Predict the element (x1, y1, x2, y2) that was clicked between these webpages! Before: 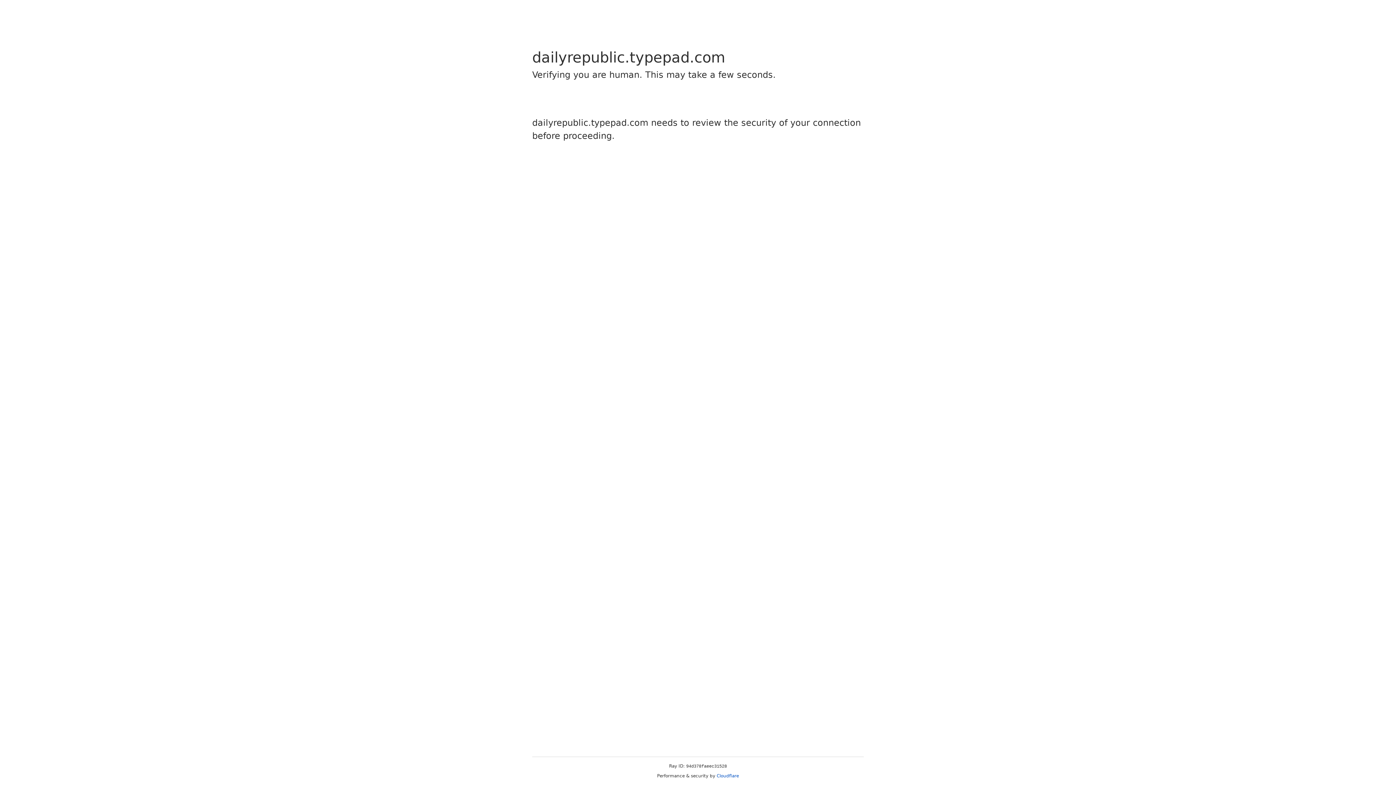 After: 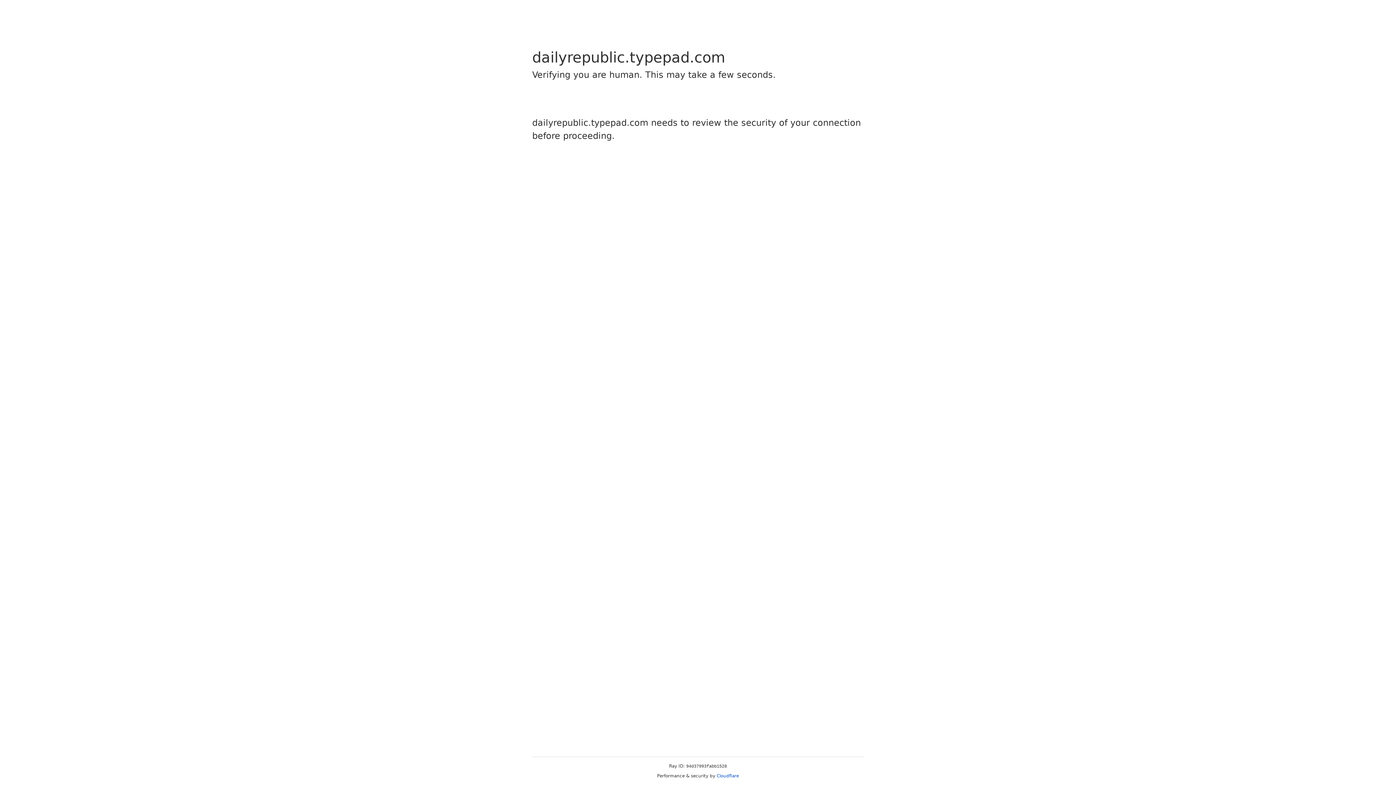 Action: label: Cloudflare bbox: (716, 773, 739, 778)